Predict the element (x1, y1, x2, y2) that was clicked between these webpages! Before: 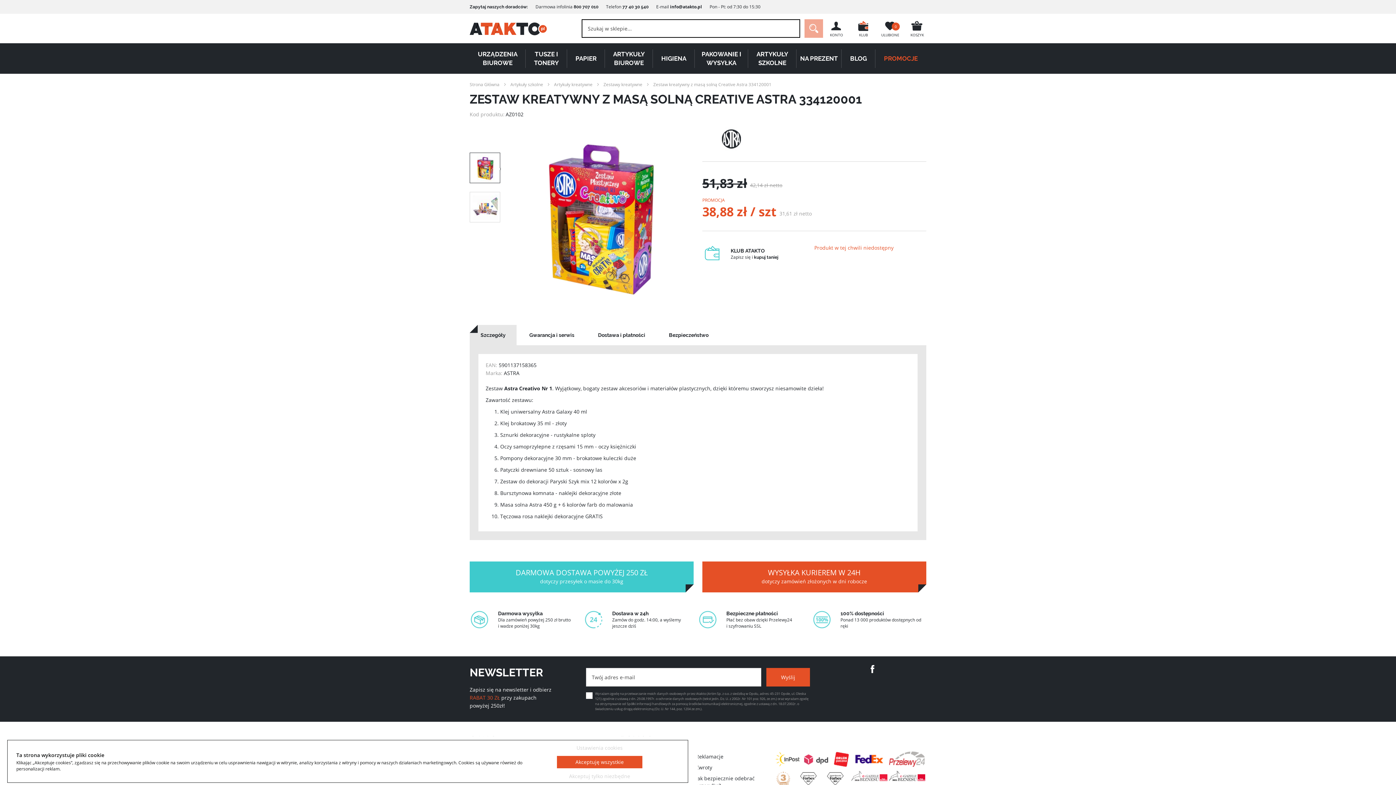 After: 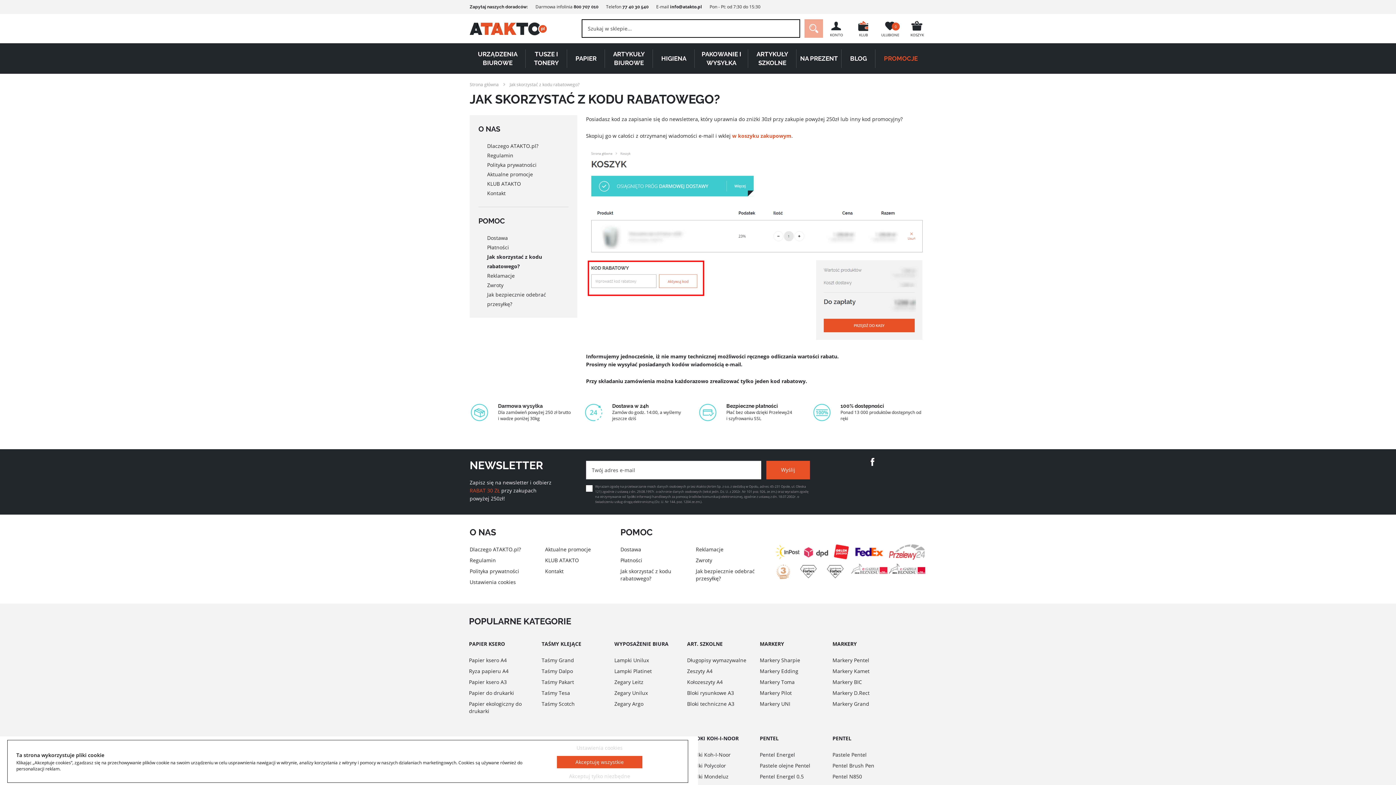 Action: label: Jak skorzystać z kodu rabatowego? bbox: (620, 775, 671, 789)